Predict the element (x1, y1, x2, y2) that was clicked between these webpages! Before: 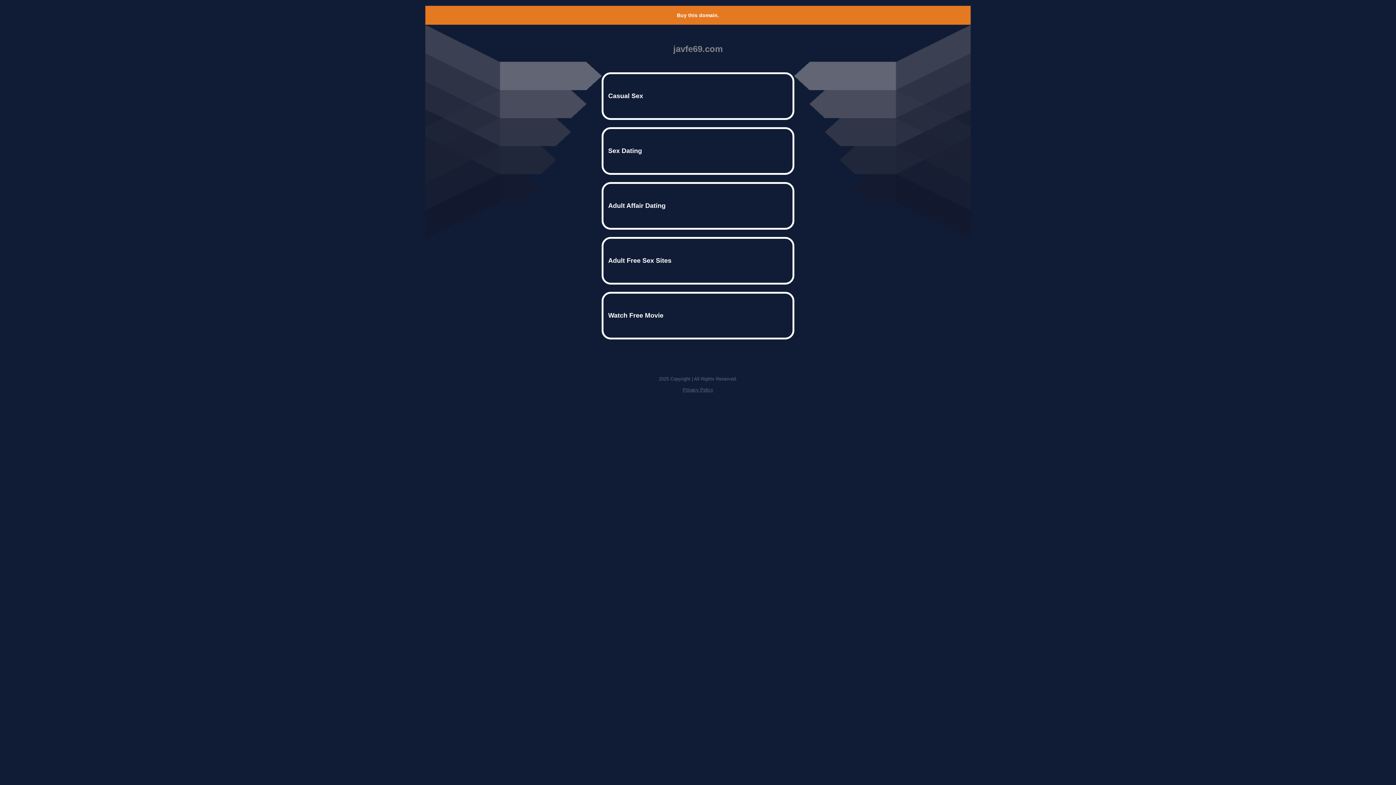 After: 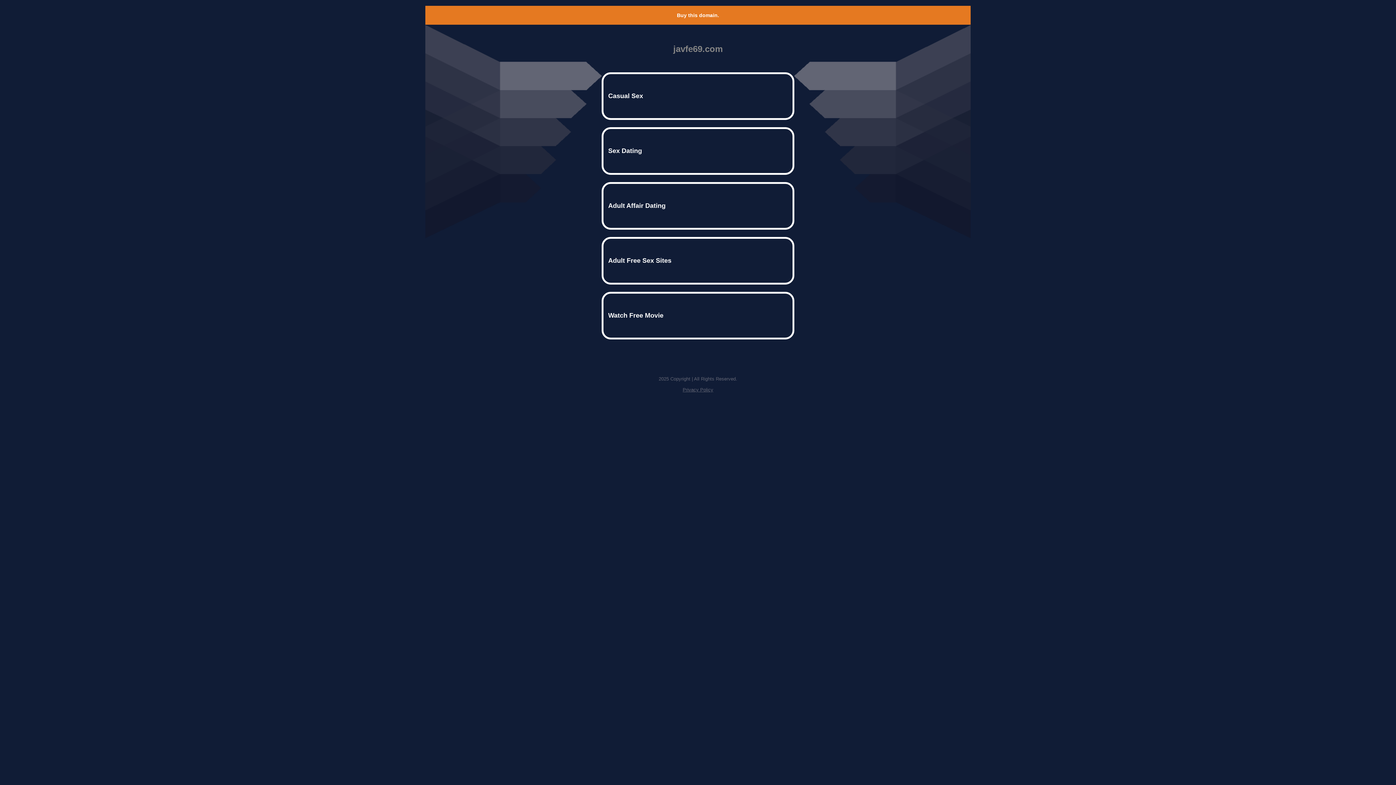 Action: label: Privacy Policy bbox: (682, 387, 713, 392)